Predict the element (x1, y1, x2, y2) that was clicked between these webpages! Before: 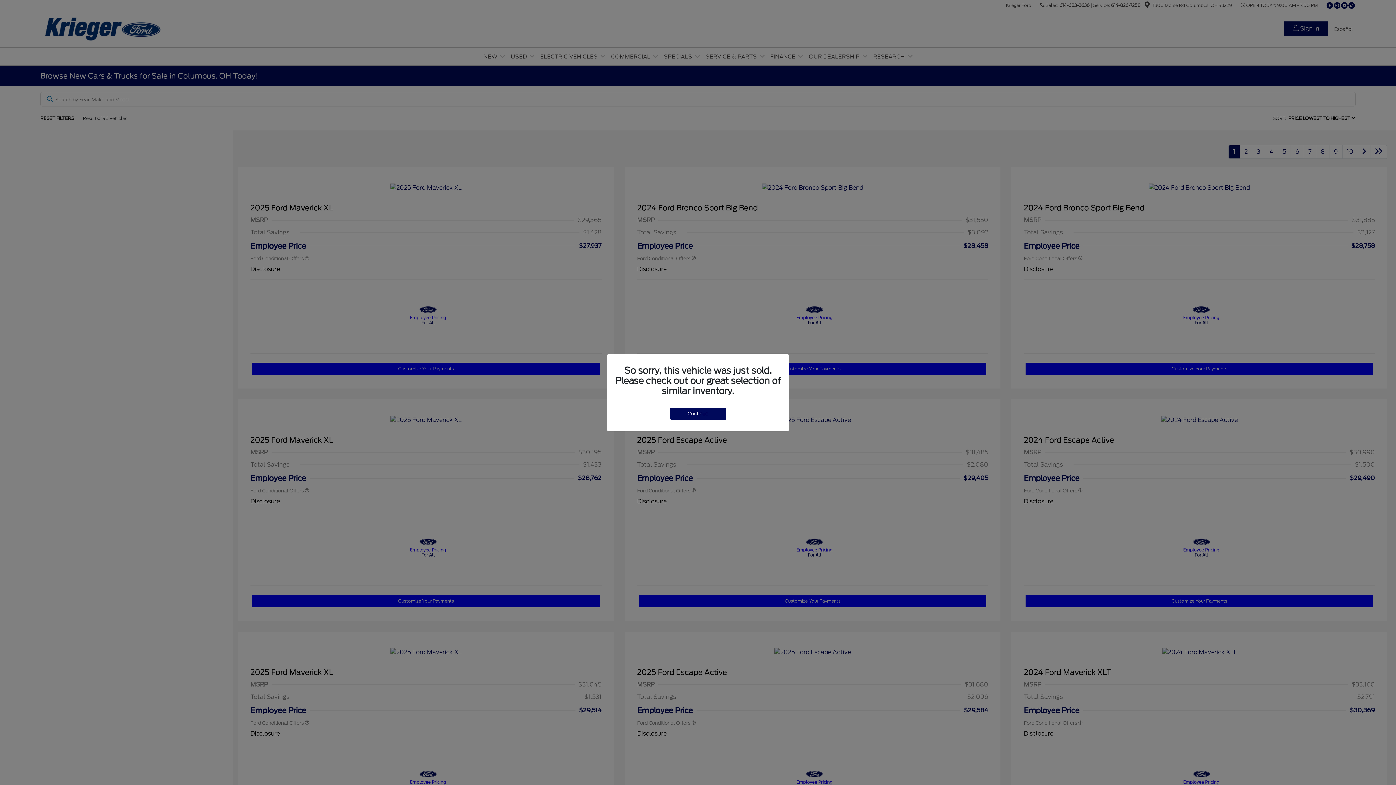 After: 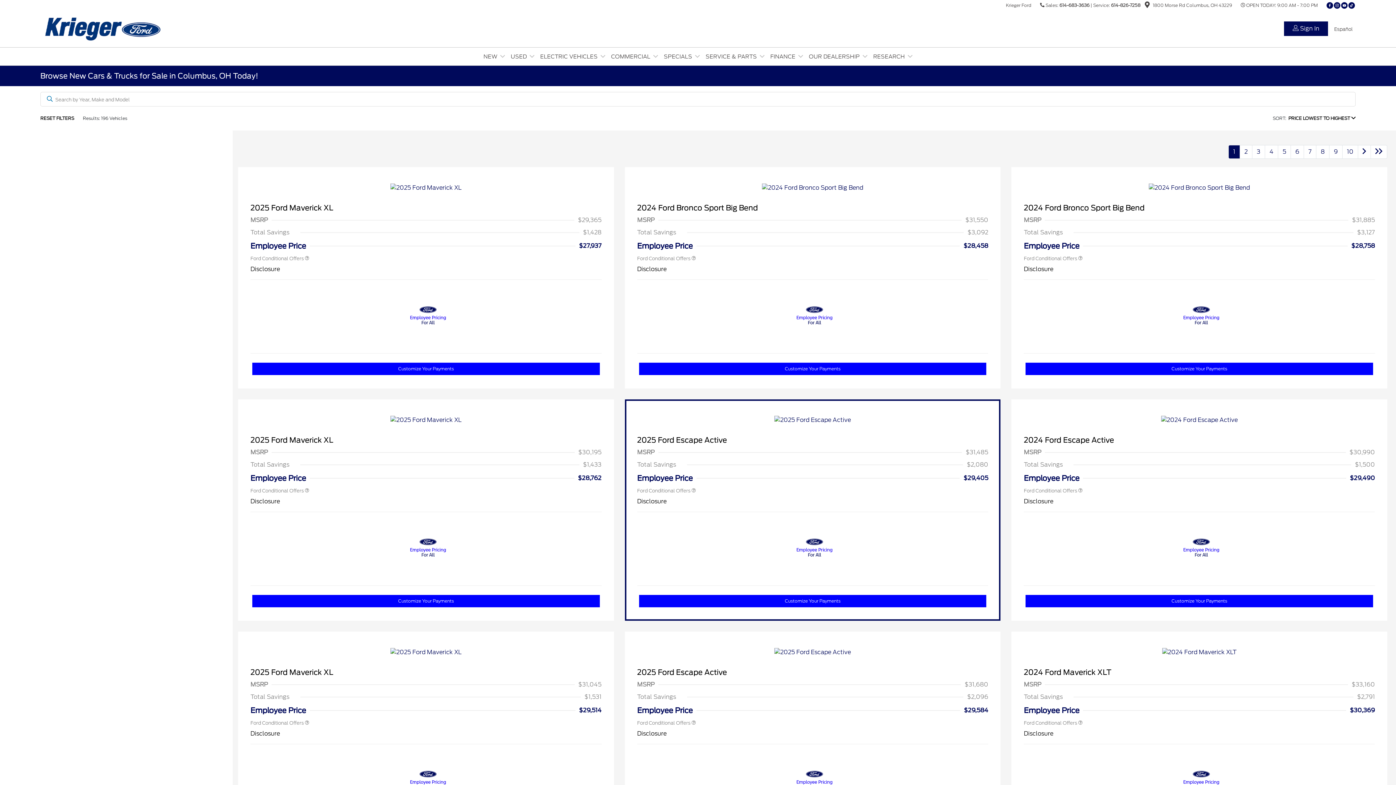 Action: bbox: (670, 407, 726, 419) label: Continue